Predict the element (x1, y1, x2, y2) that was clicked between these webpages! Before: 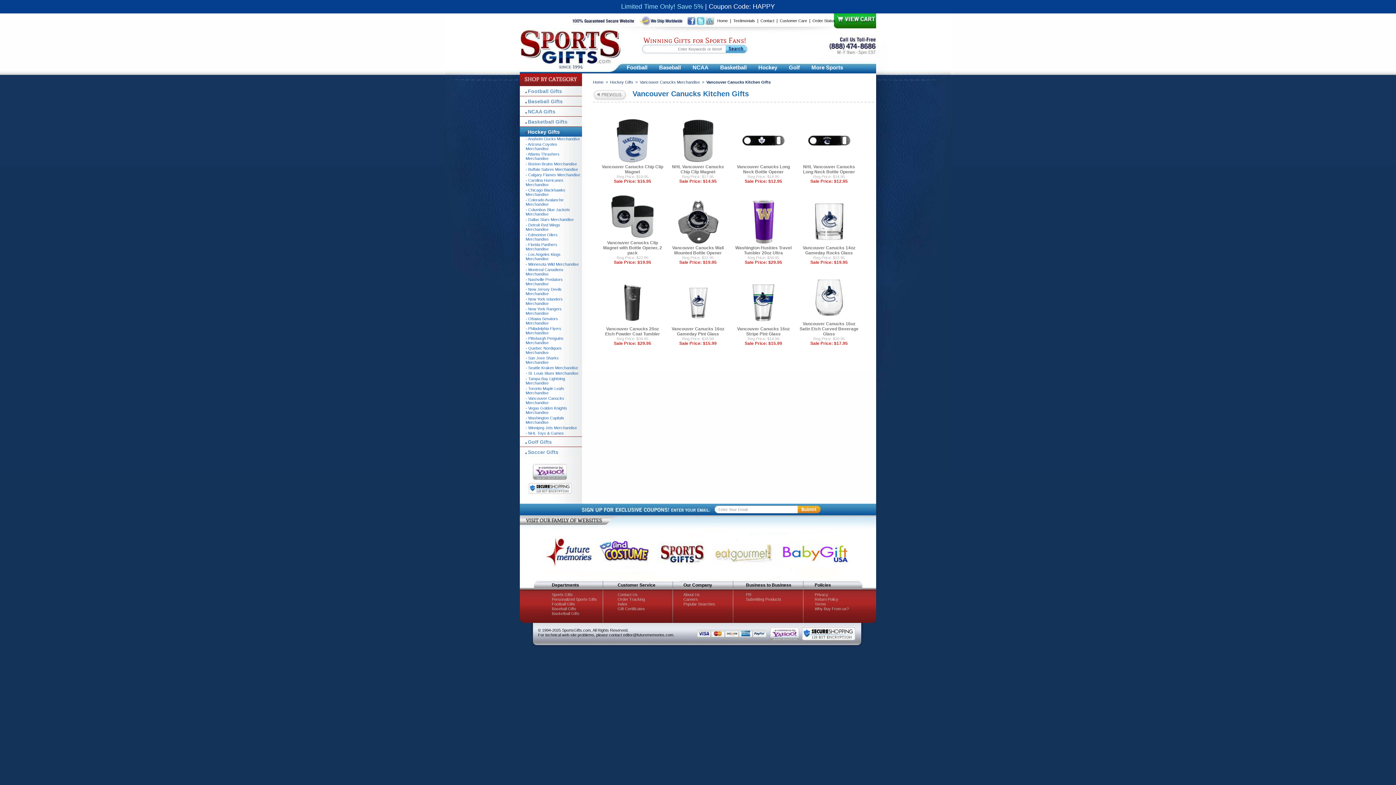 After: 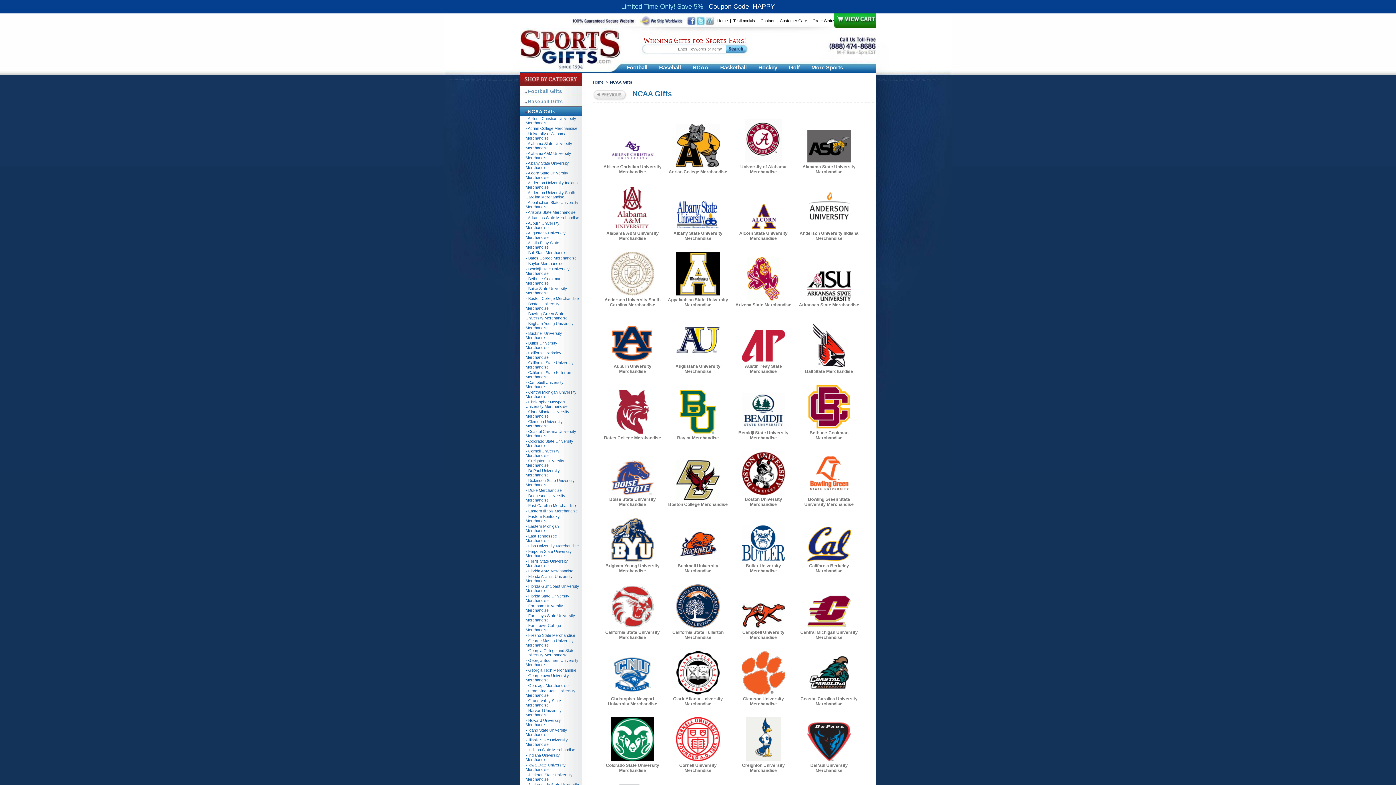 Action: bbox: (686, 61, 714, 73) label: NCAA